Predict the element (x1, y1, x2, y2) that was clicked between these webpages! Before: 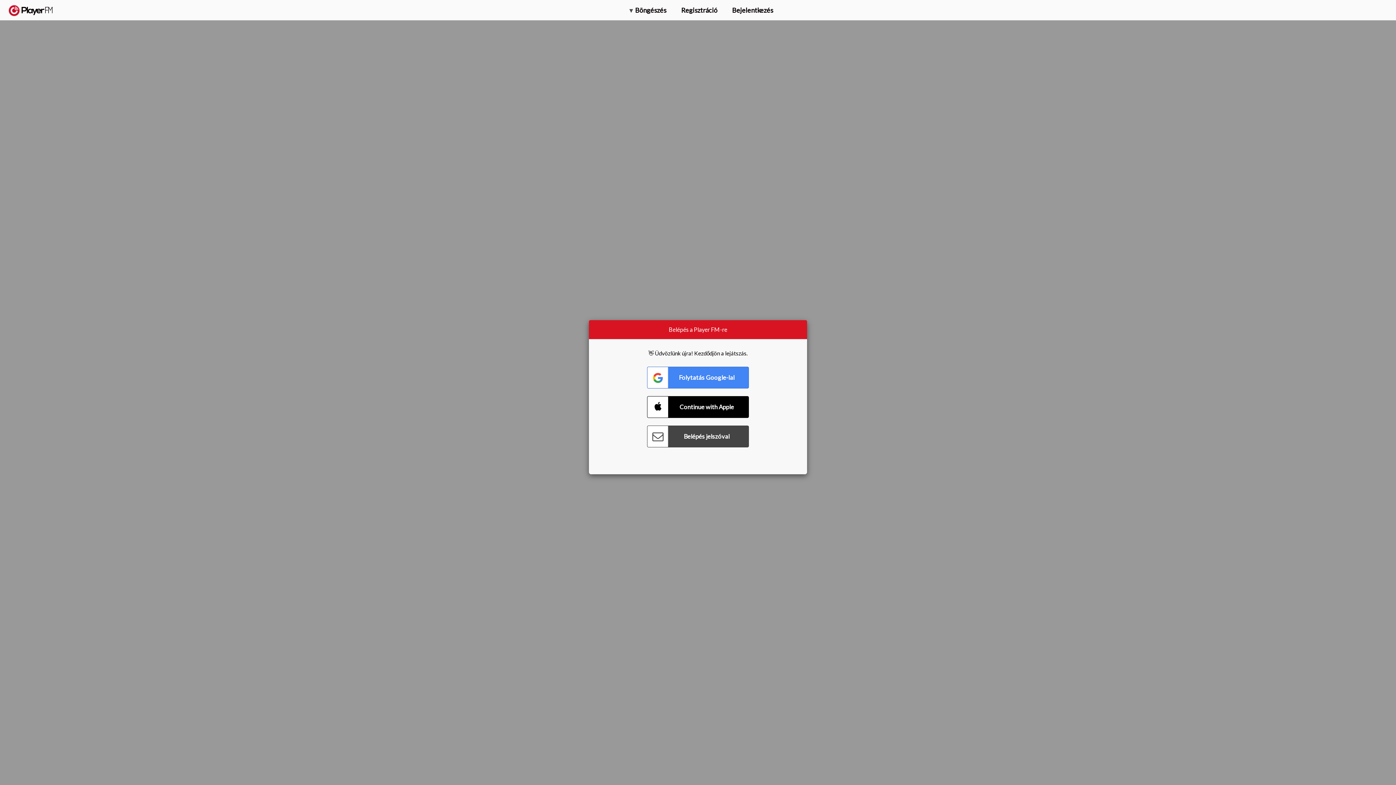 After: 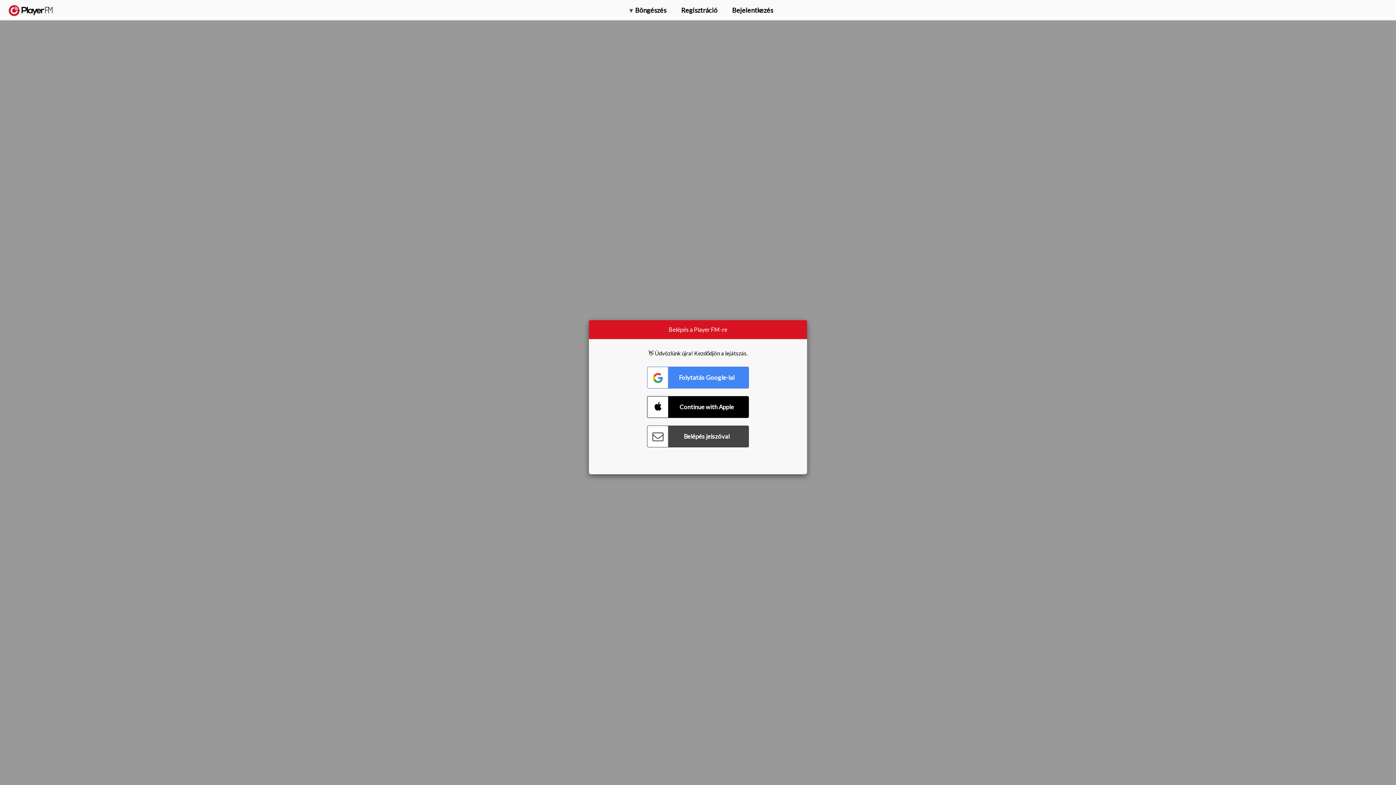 Action: label: Menu launcher bbox: (1375, 5, 1382, 13)